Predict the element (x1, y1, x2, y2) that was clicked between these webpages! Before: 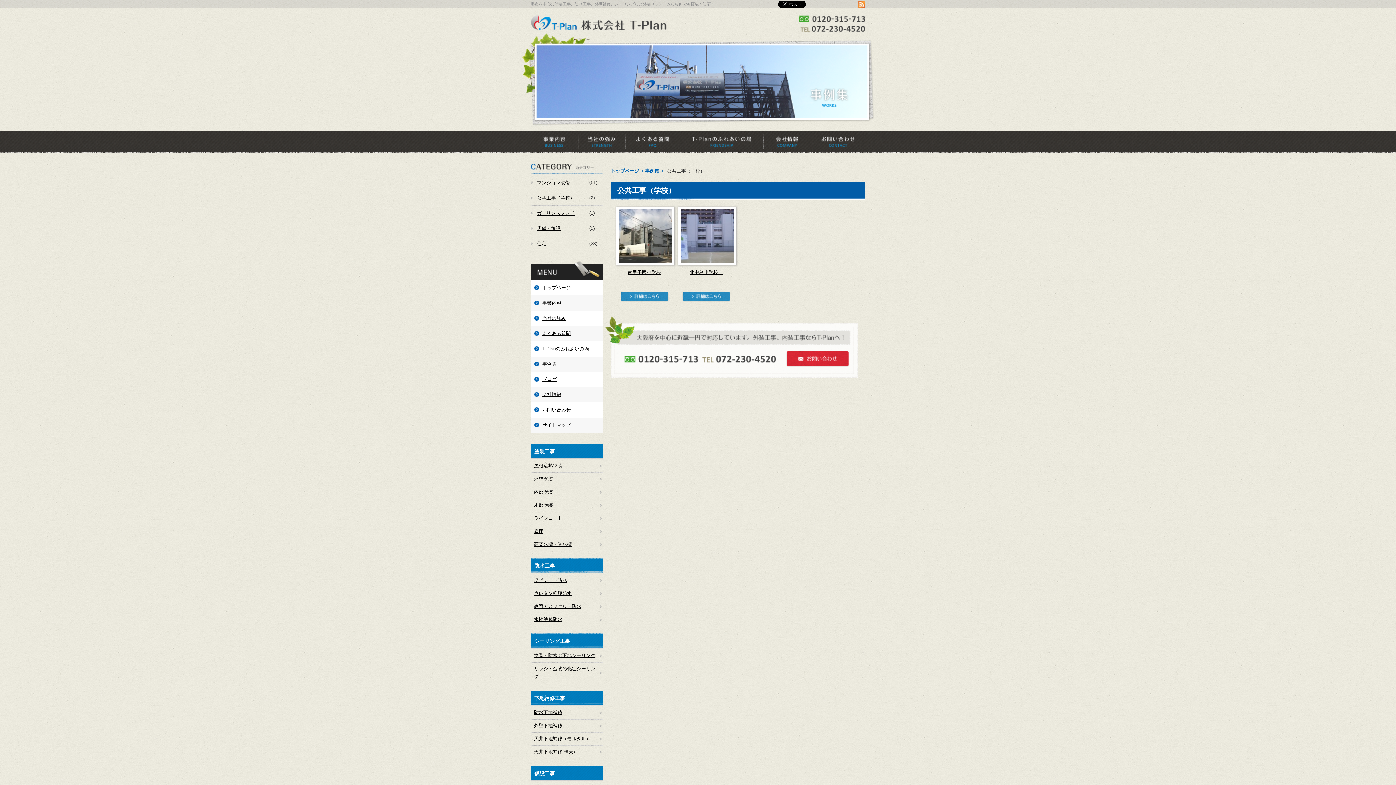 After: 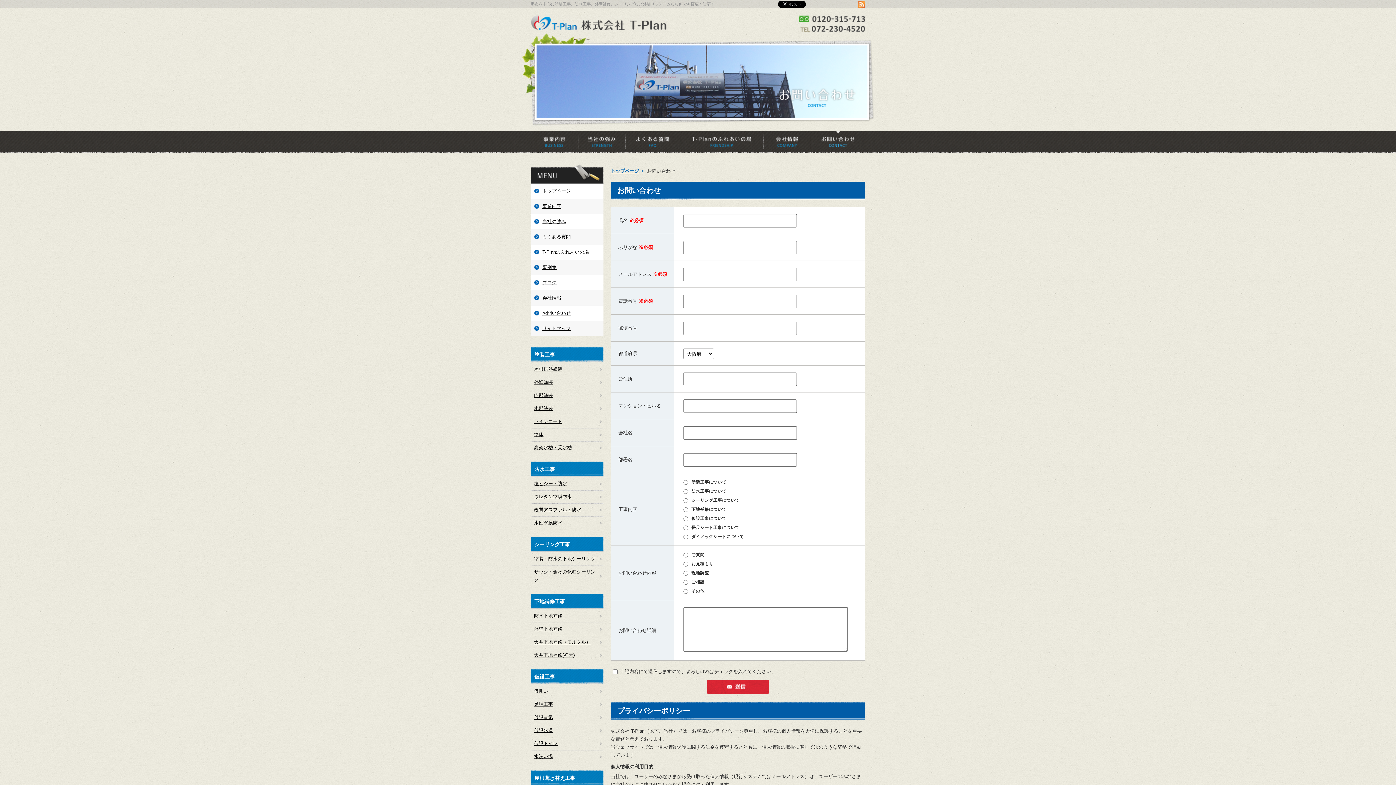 Action: bbox: (810, 130, 865, 152) label: お問い合わせ